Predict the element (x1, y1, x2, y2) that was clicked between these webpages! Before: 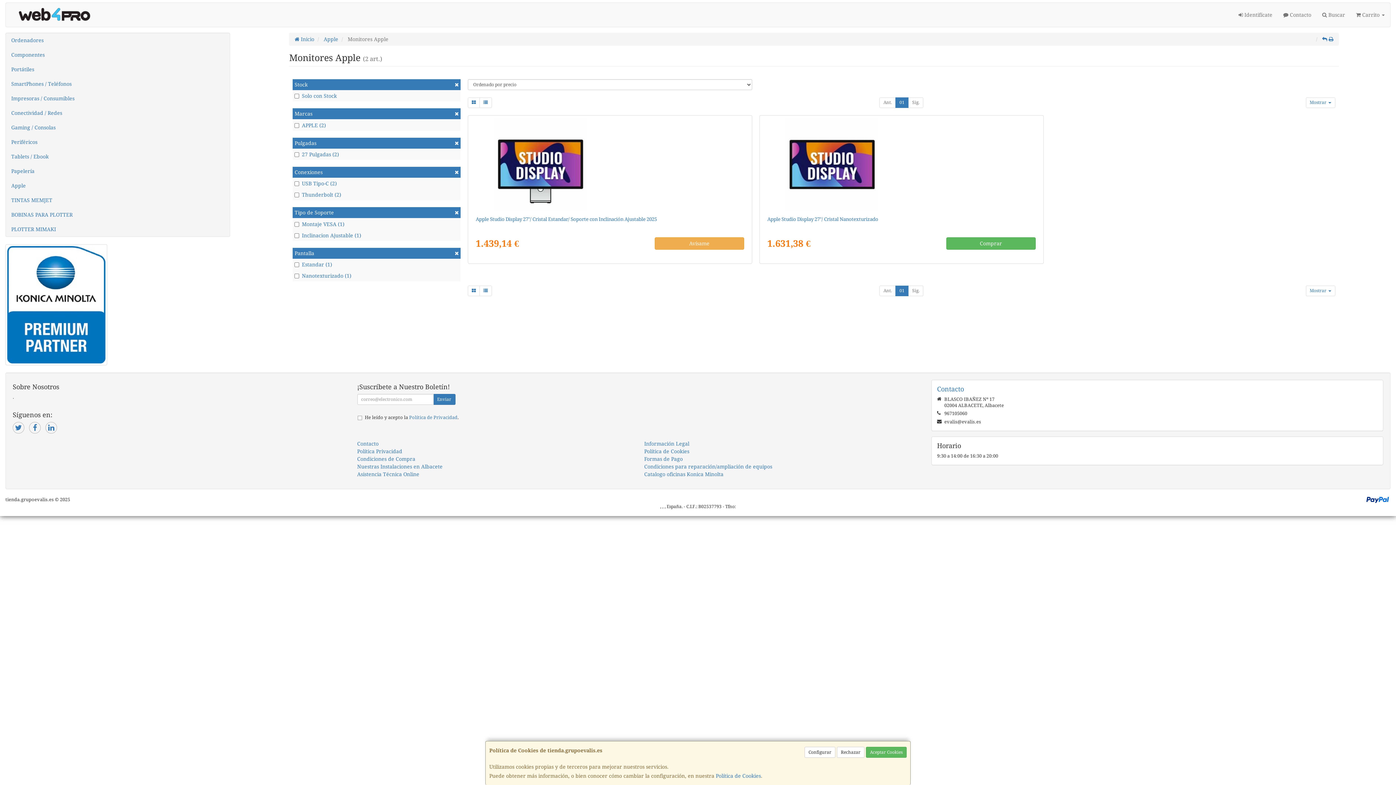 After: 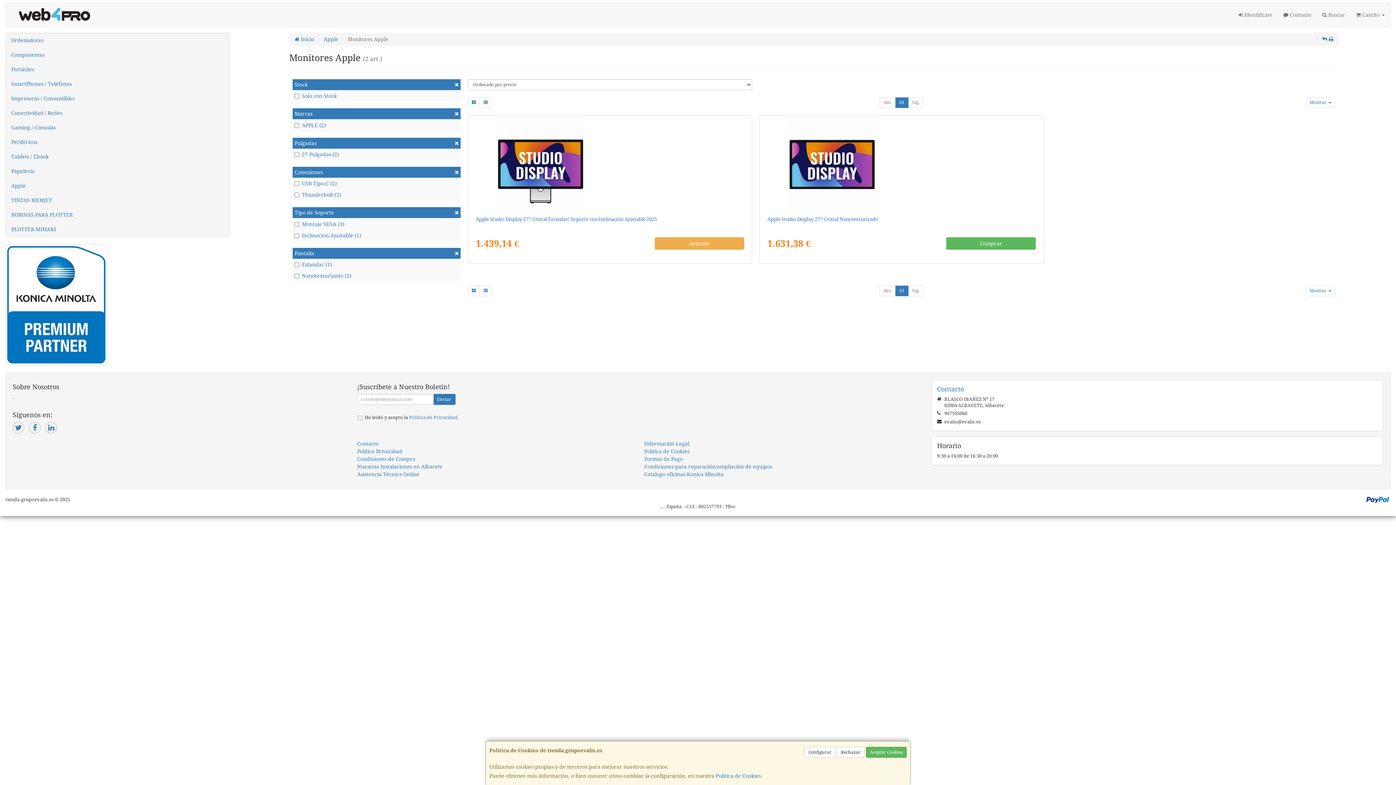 Action: bbox: (5, 301, 107, 307)